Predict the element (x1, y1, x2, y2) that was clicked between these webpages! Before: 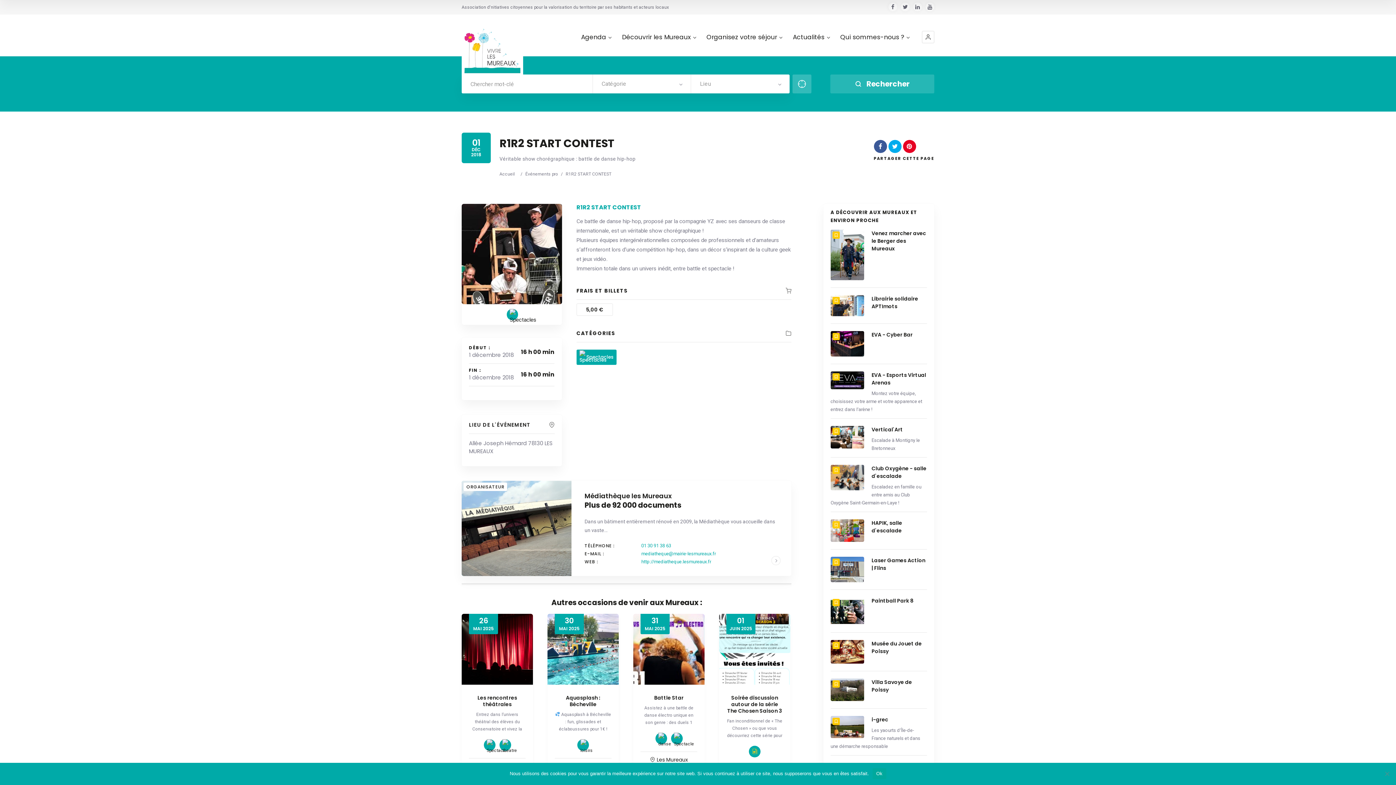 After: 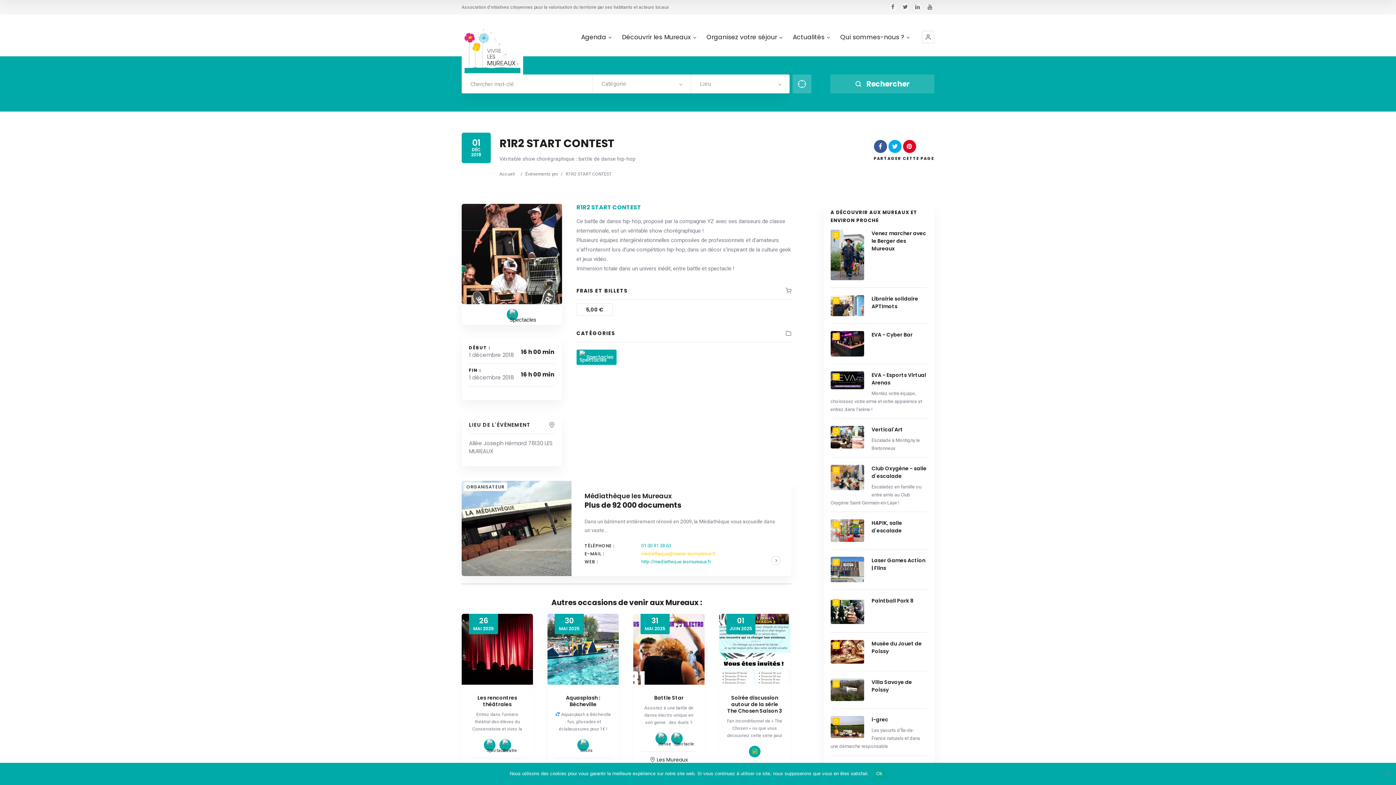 Action: label: mediatheque@mairie-lesmureaux.fr bbox: (641, 551, 716, 556)